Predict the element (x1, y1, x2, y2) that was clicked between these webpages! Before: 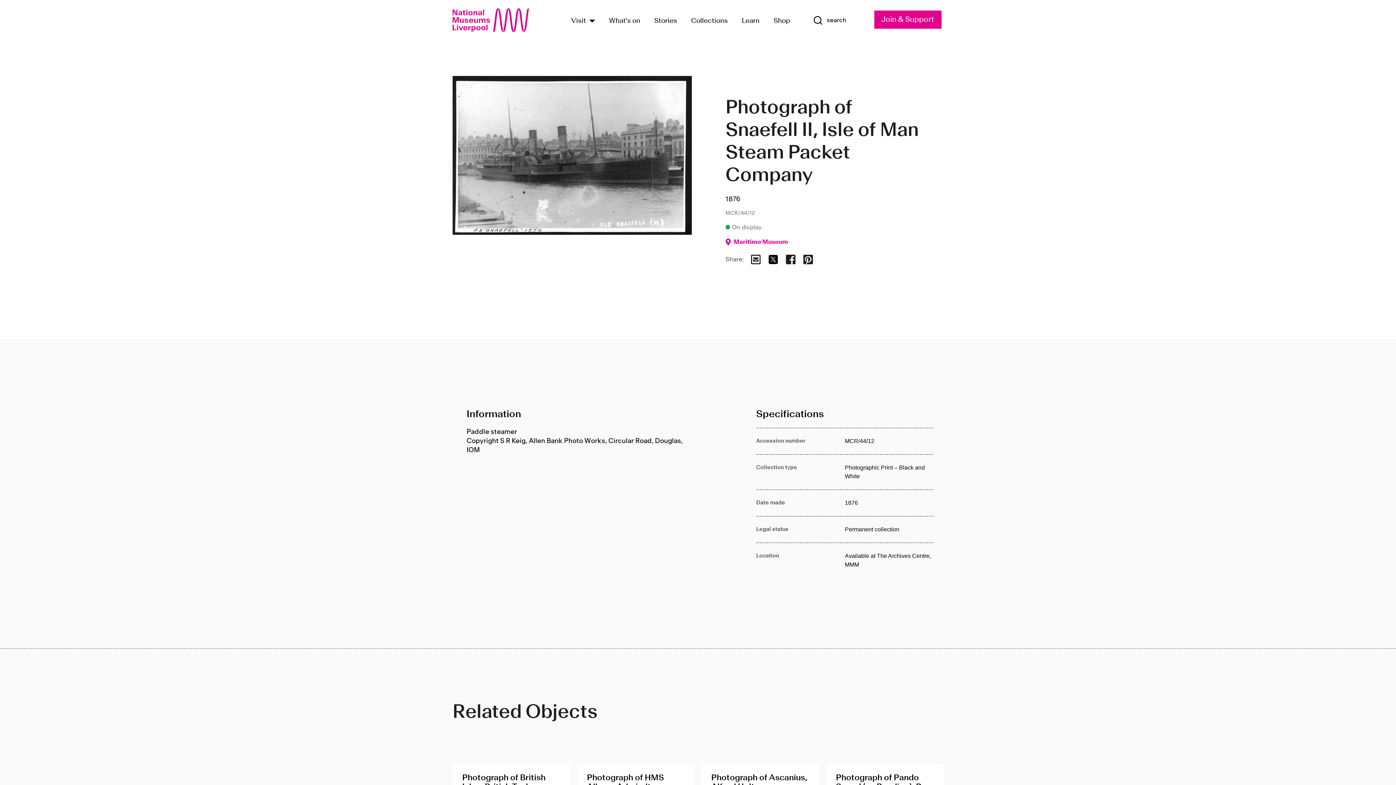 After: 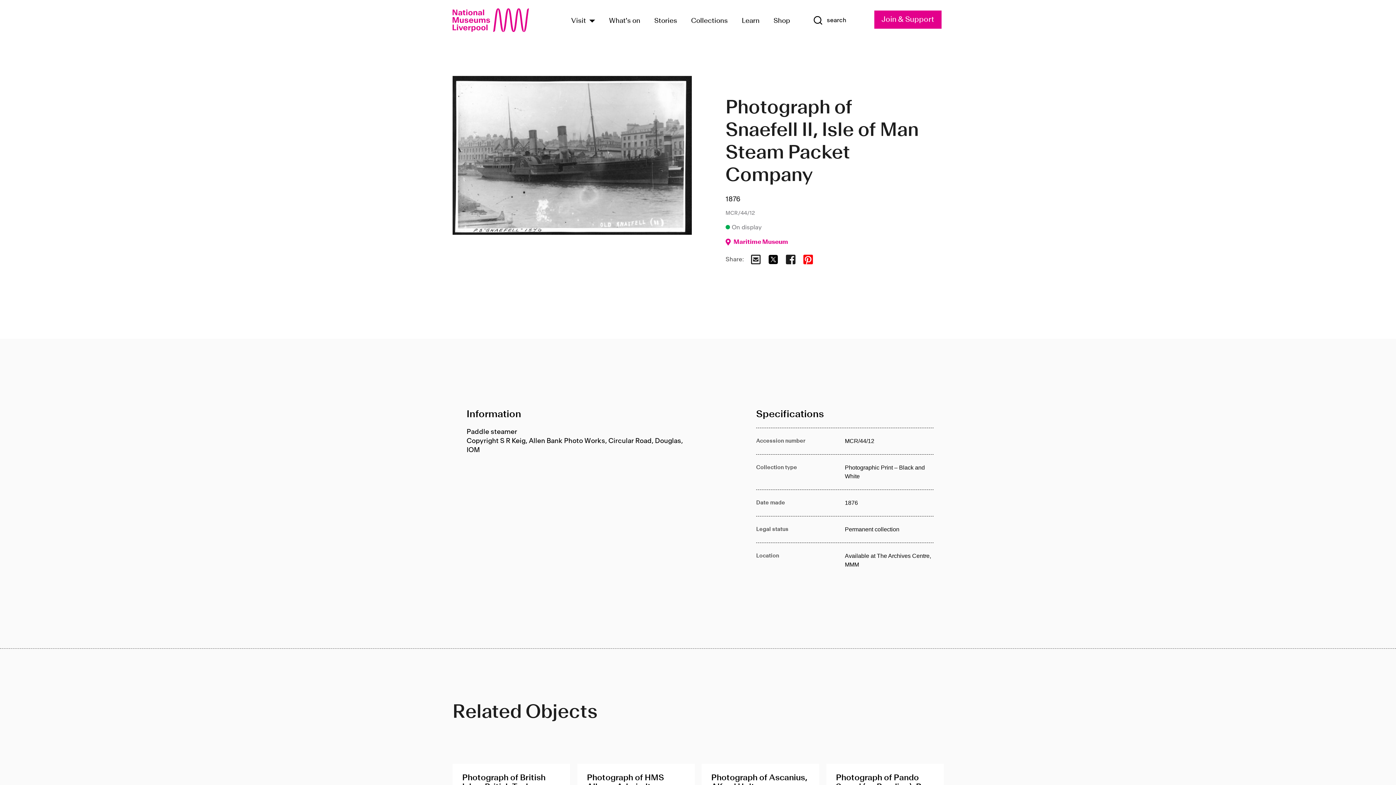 Action: bbox: (802, 254, 813, 264) label: Share via Pinterest